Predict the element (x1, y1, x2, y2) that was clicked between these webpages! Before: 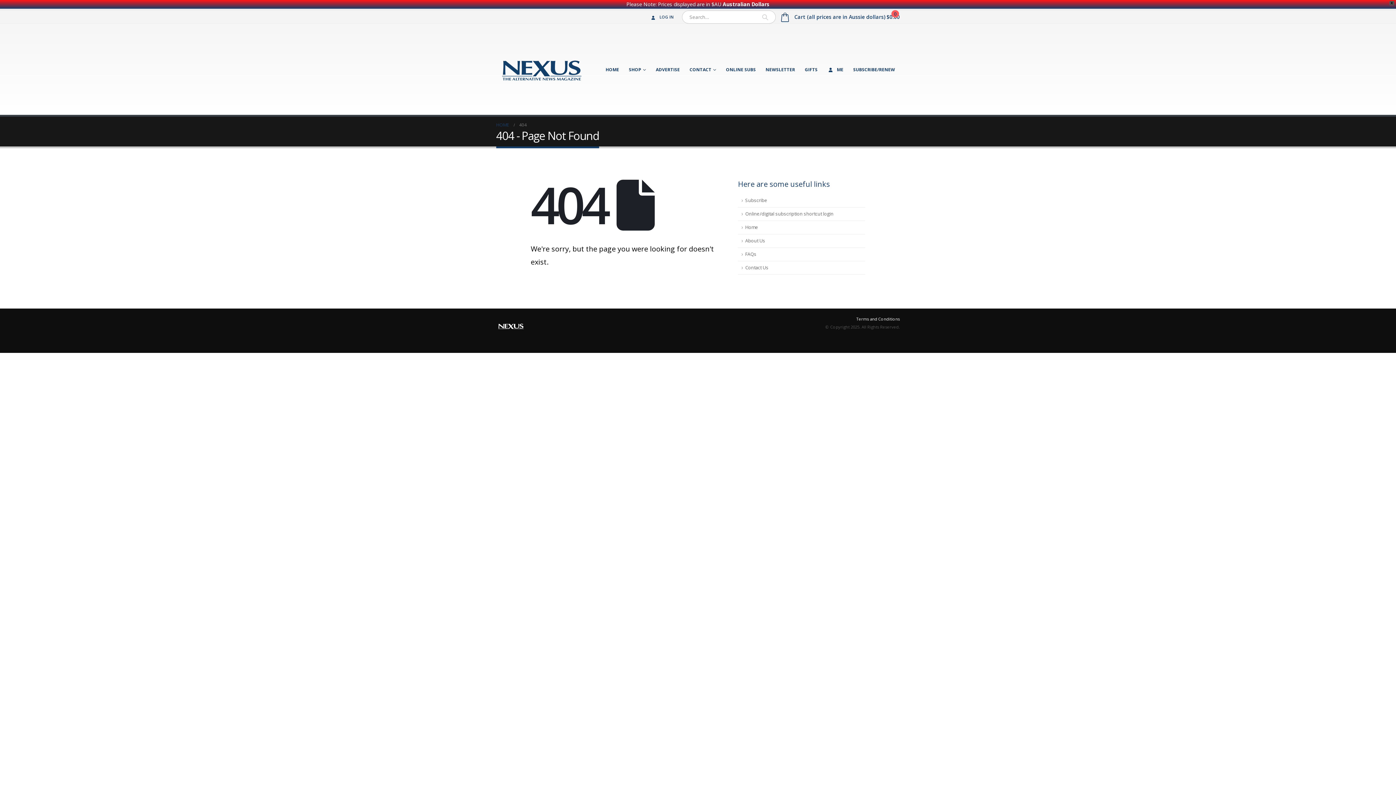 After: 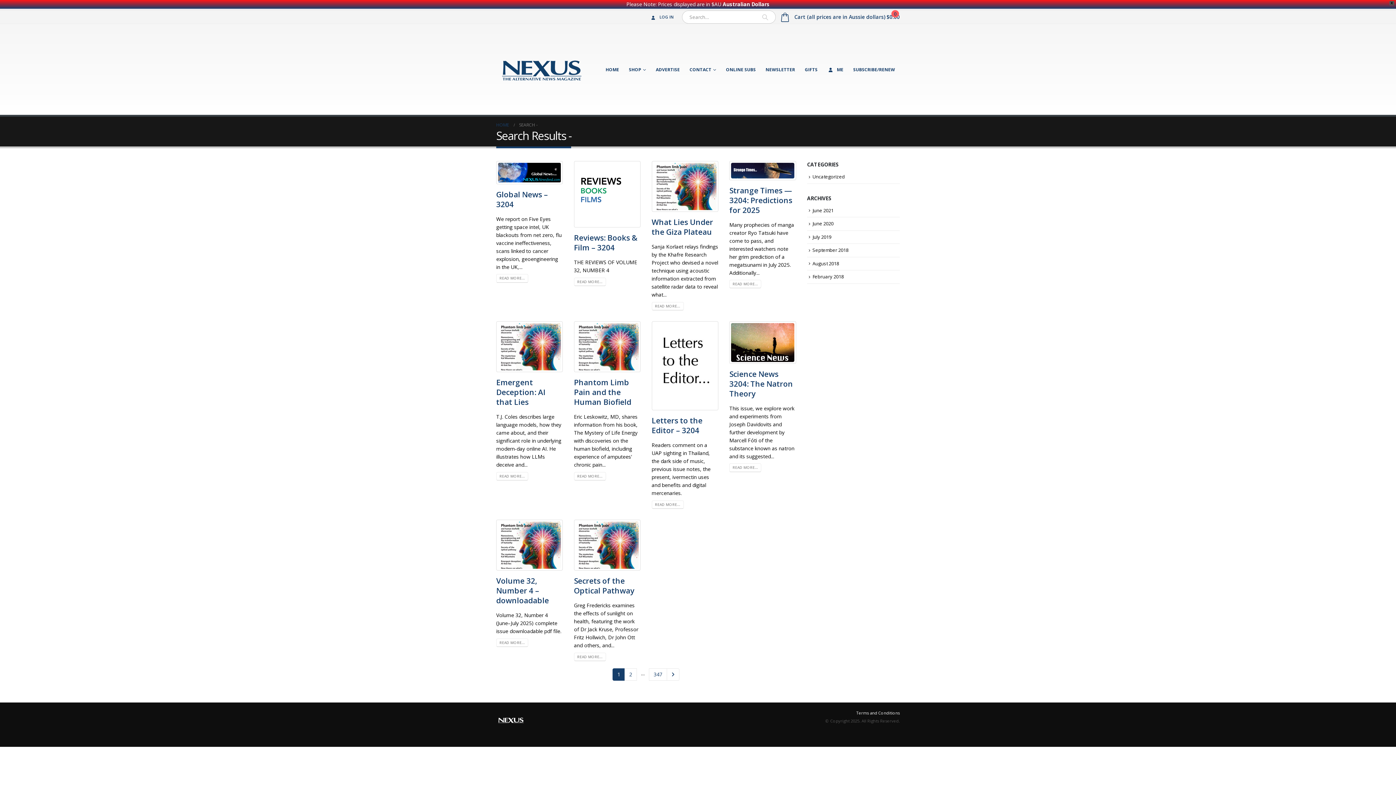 Action: bbox: (755, 10, 775, 23)